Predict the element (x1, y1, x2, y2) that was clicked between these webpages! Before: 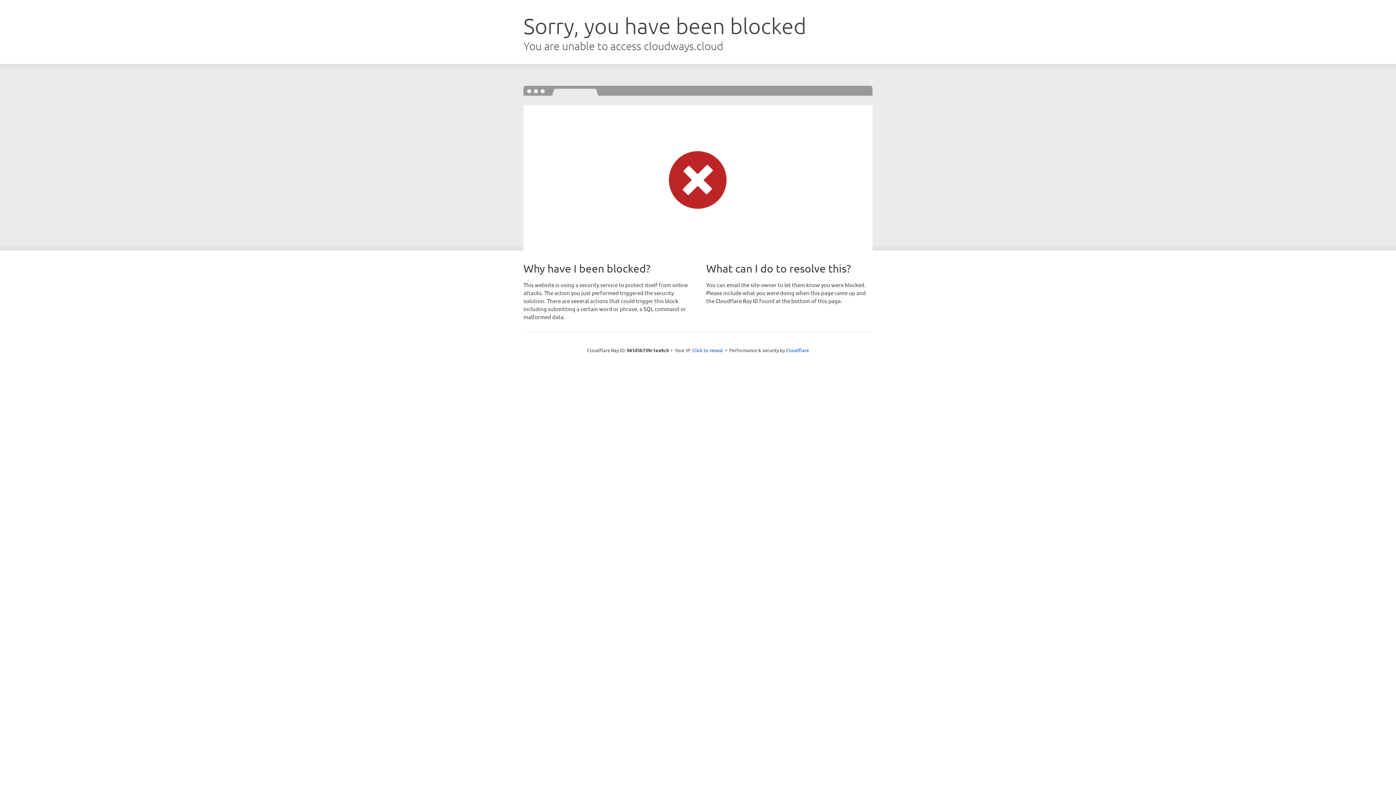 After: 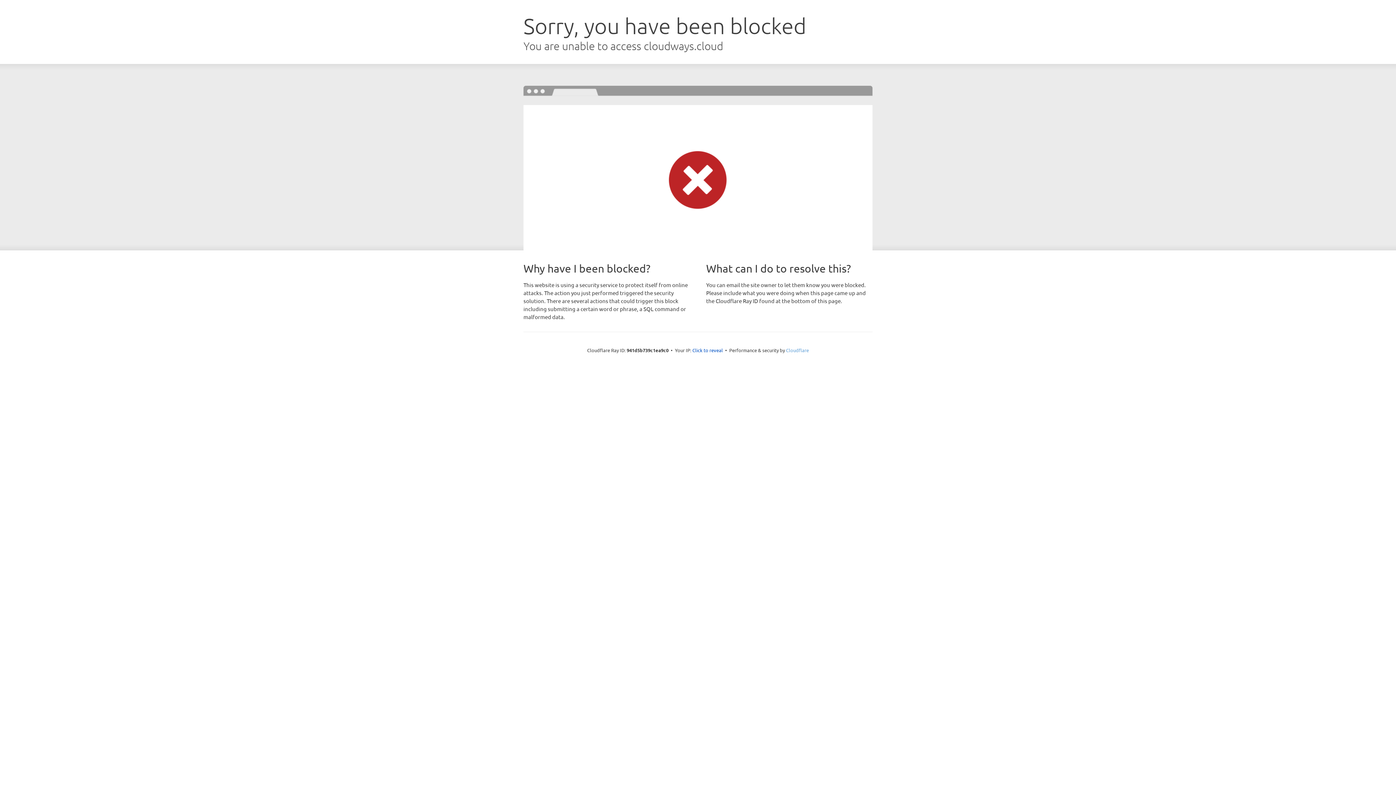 Action: label: Cloudflare bbox: (786, 347, 809, 353)